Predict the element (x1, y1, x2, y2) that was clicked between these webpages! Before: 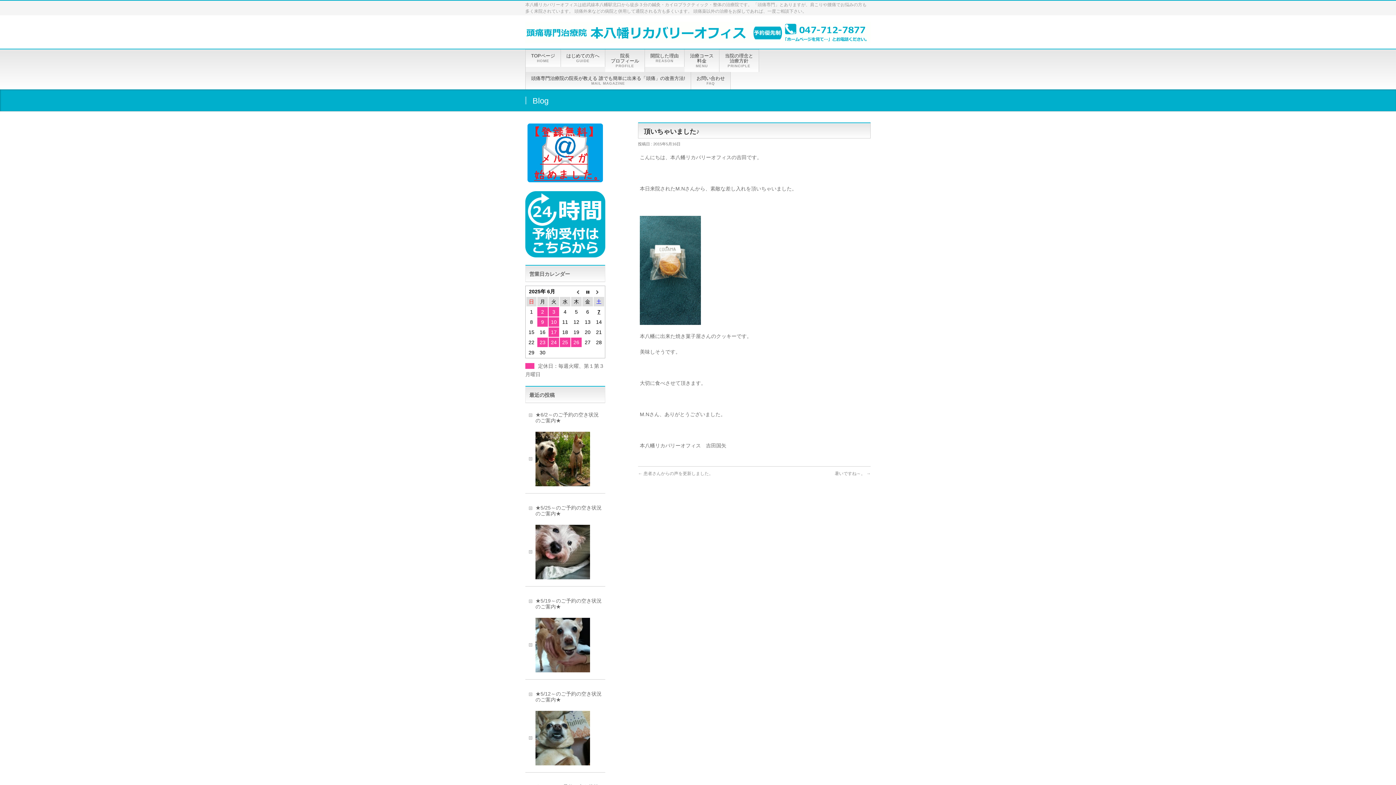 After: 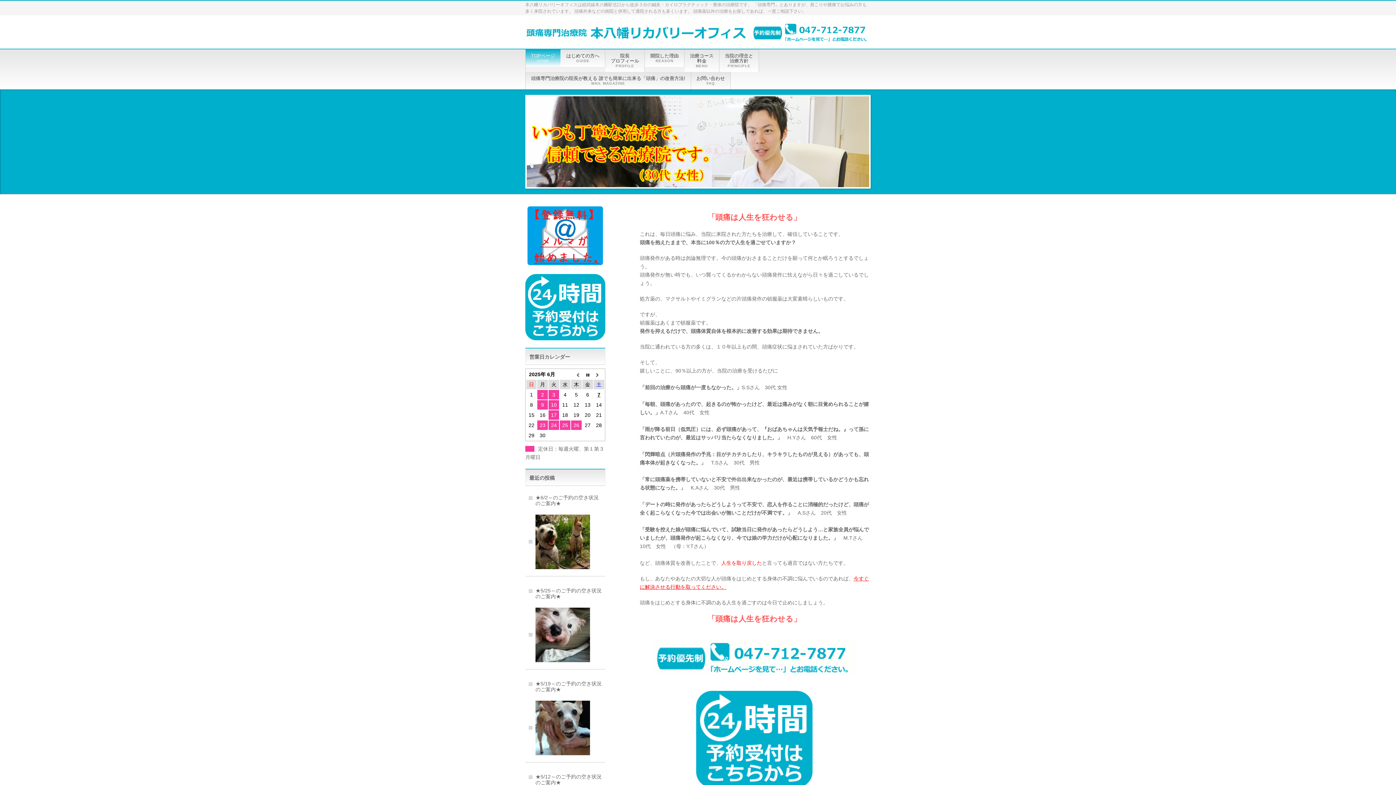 Action: bbox: (525, 49, 561, 67) label: TOPページ
HOME